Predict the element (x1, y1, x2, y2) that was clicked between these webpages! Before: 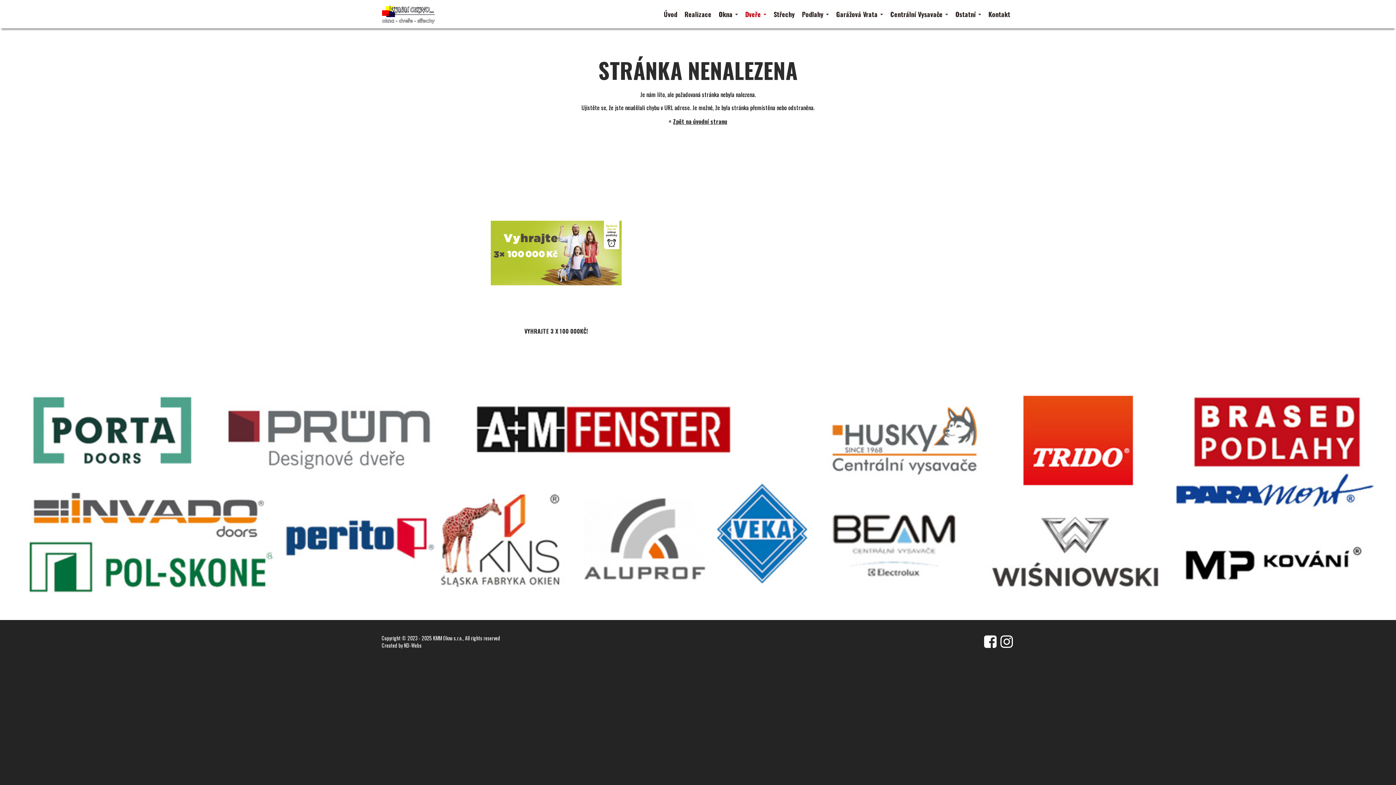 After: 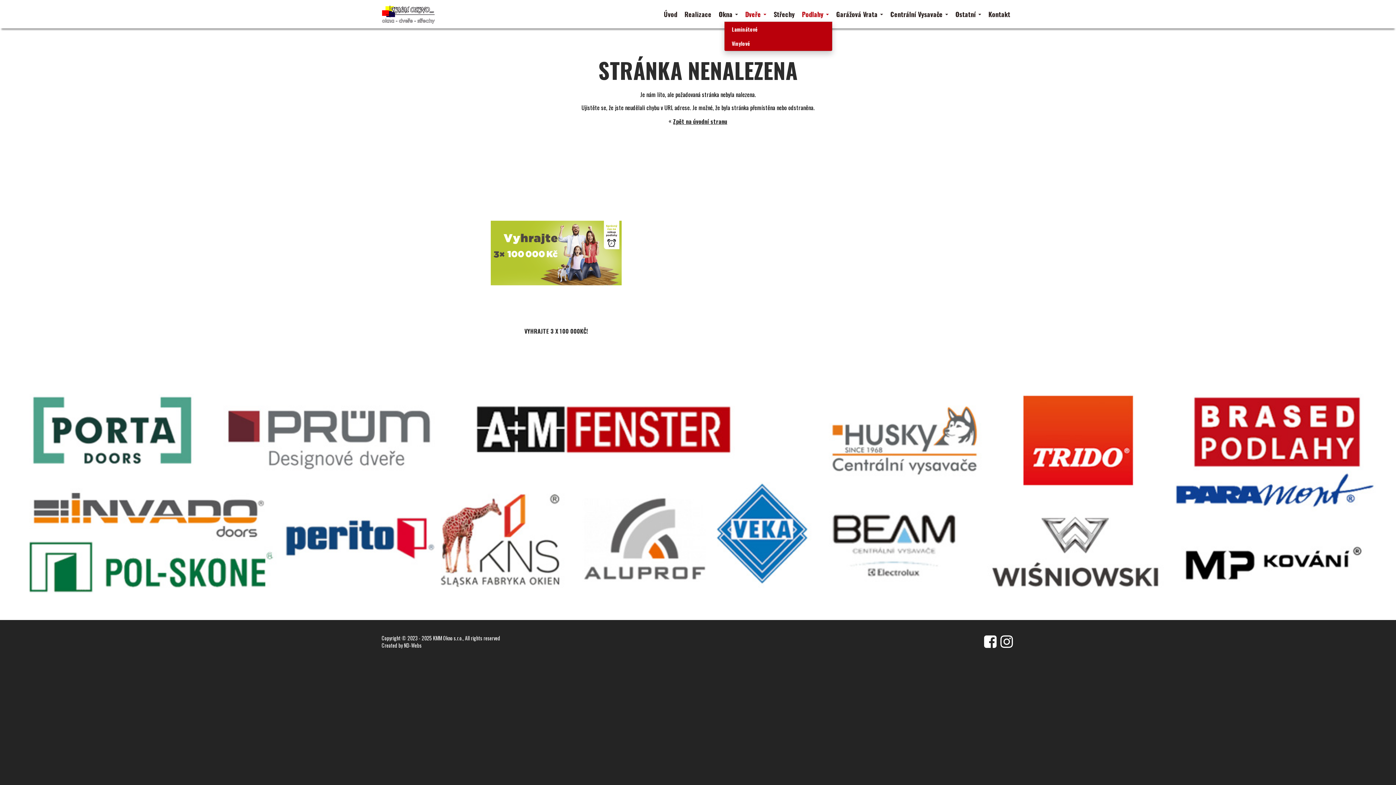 Action: bbox: (802, 6, 829, 21) label: Podlahy 